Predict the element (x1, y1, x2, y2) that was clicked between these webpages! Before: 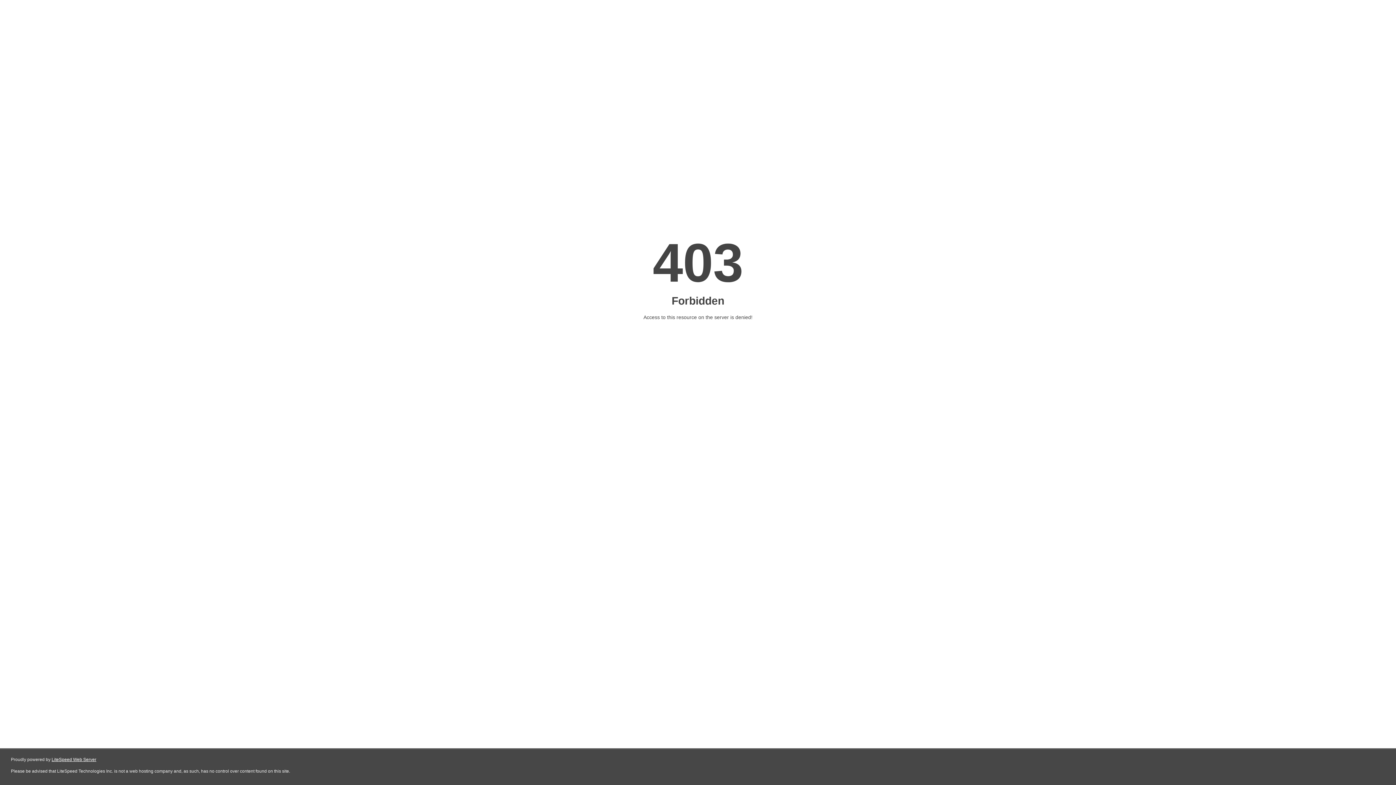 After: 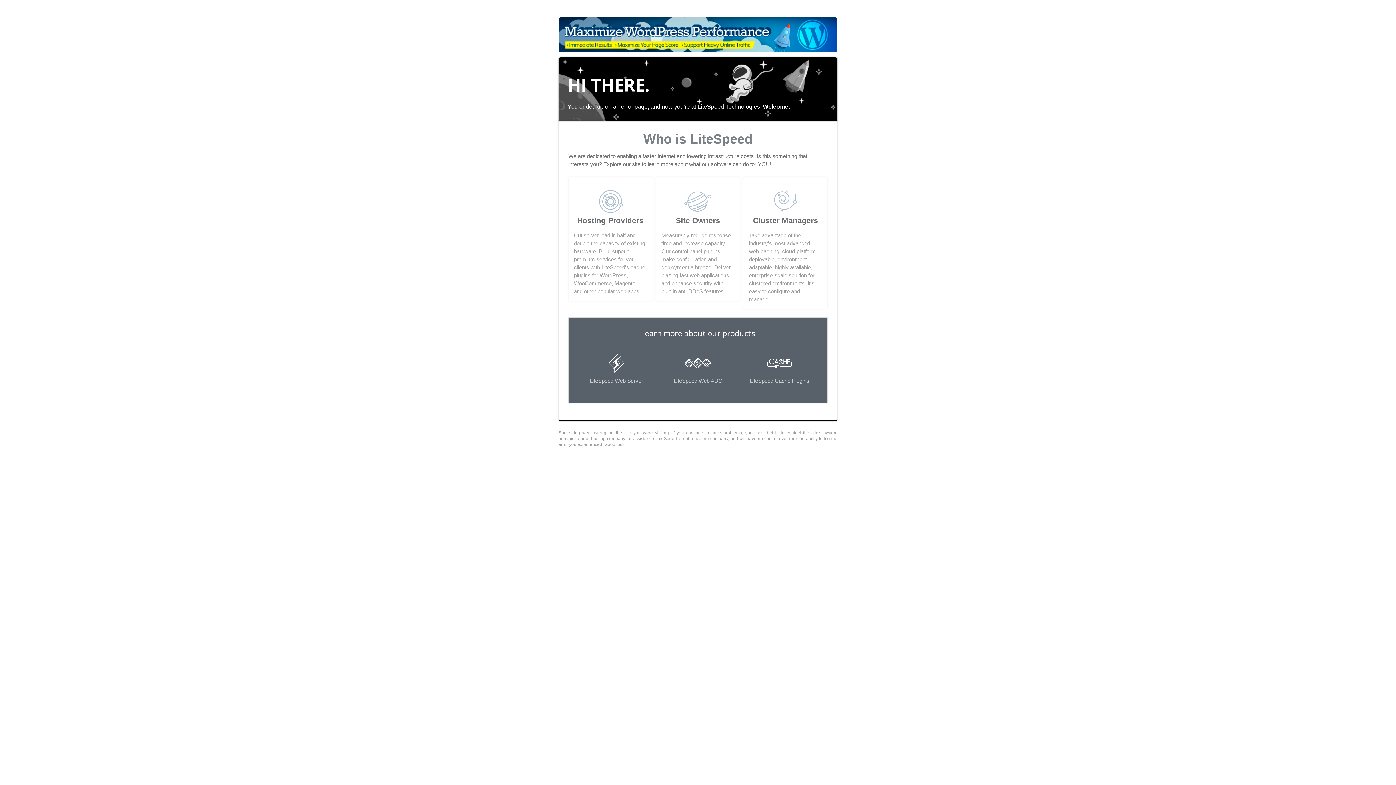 Action: bbox: (51, 757, 96, 762) label: LiteSpeed Web Server